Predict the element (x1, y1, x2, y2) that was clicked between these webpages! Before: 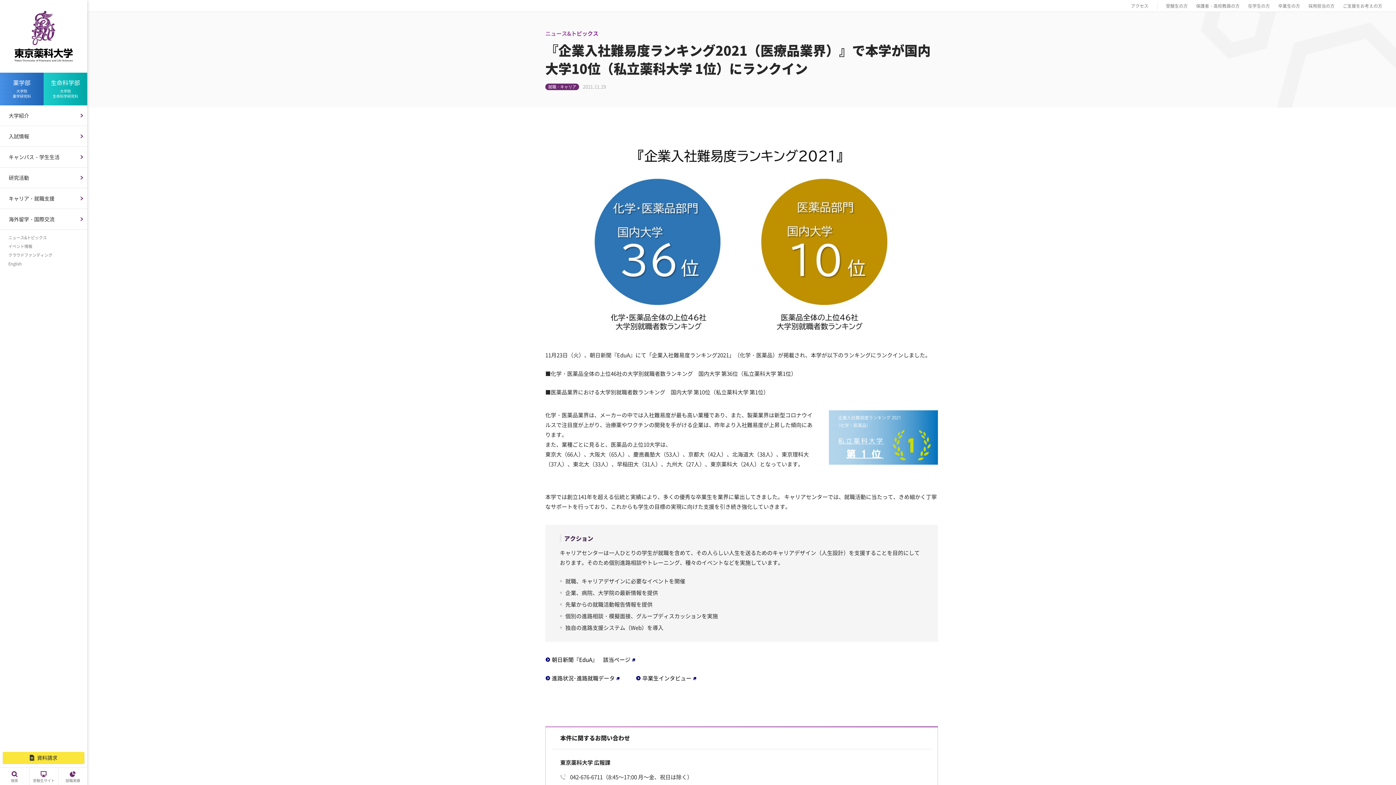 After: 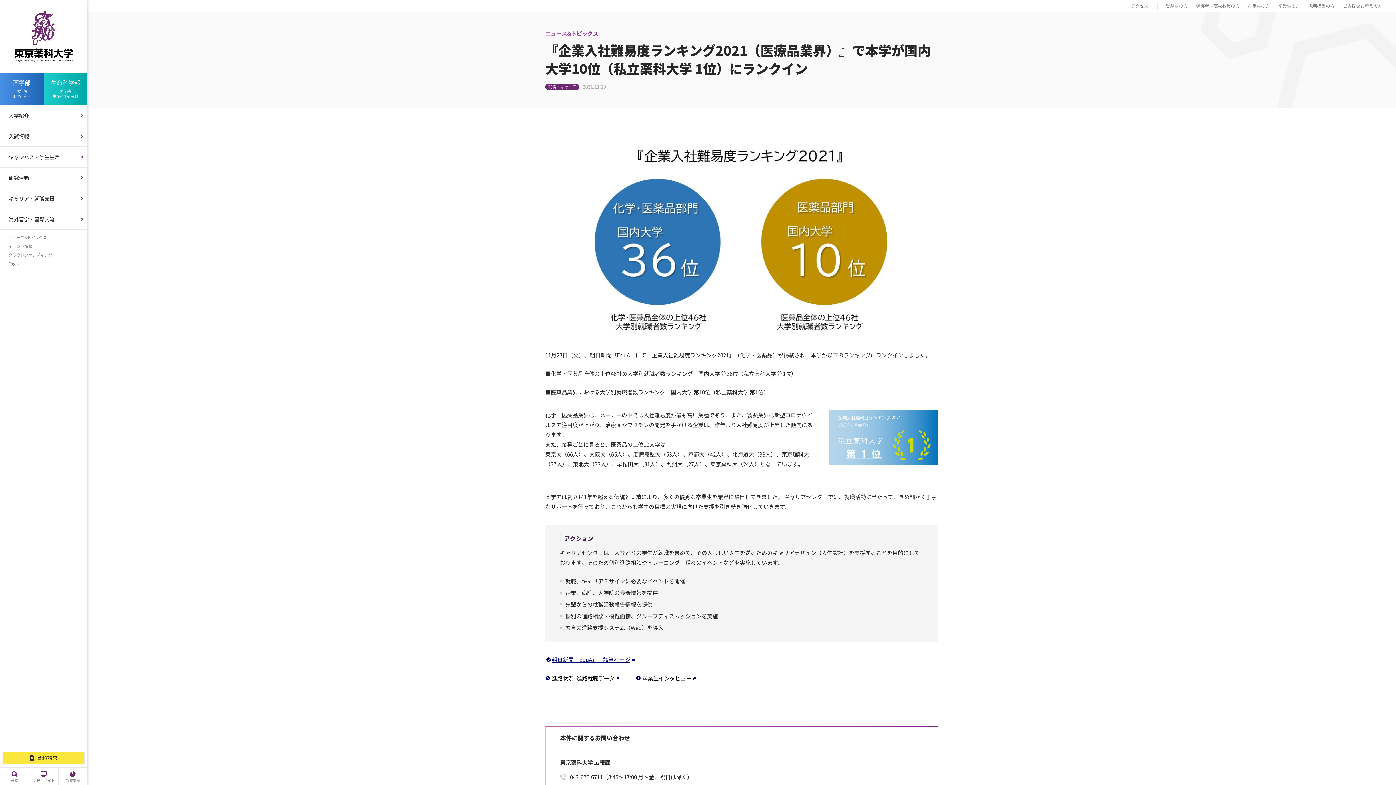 Action: bbox: (545, 656, 630, 664) label: 朝日新聞『EduA』　該当ページ